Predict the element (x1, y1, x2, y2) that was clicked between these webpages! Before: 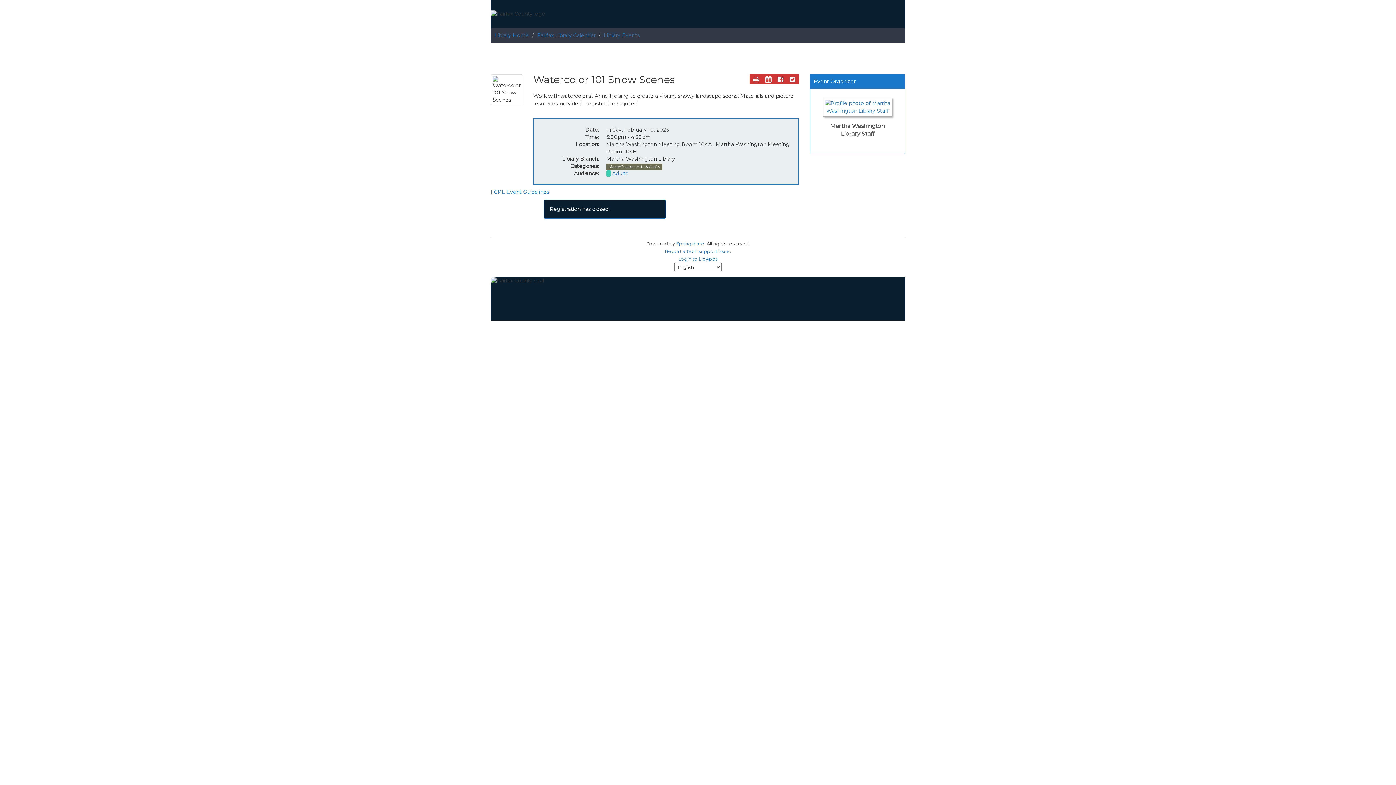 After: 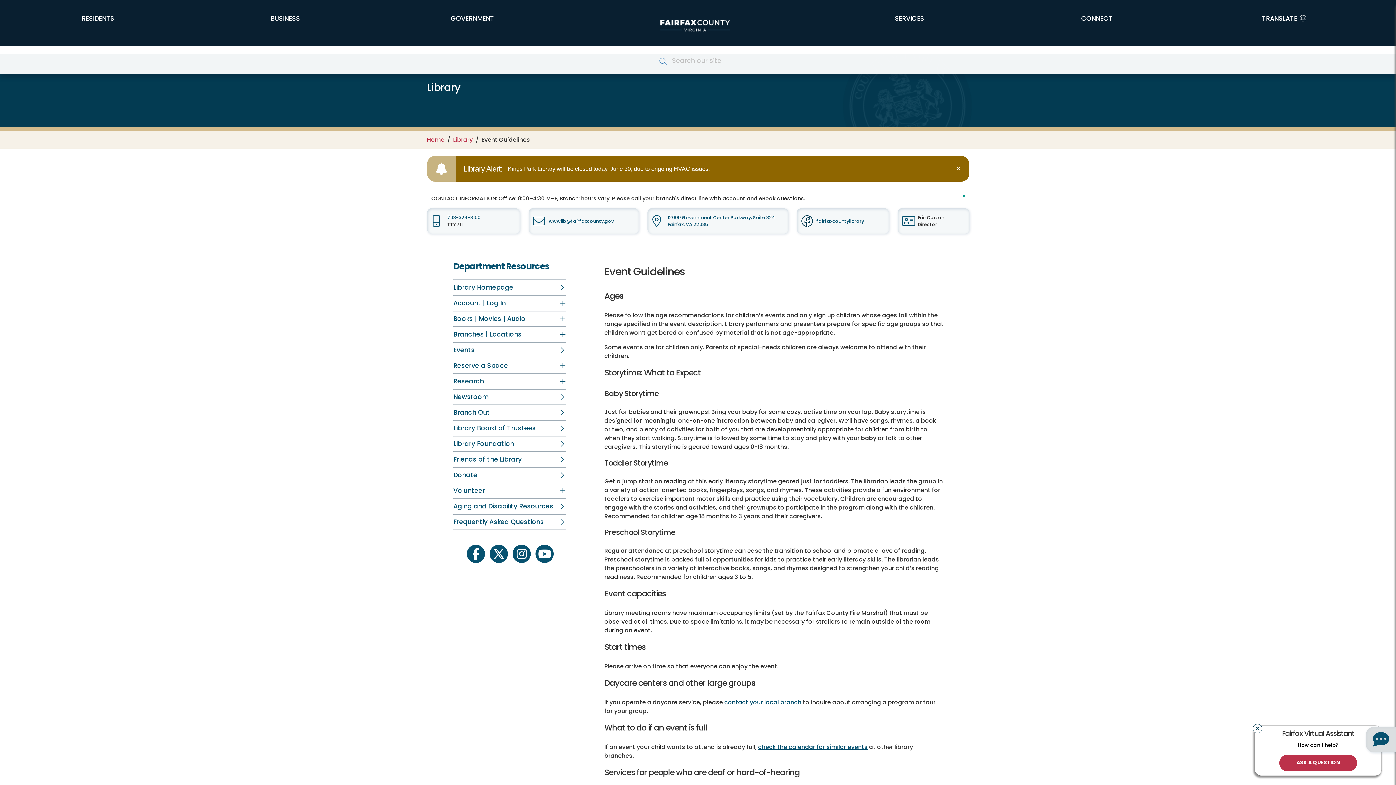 Action: label: FCPL Event Guidelines bbox: (490, 188, 549, 195)